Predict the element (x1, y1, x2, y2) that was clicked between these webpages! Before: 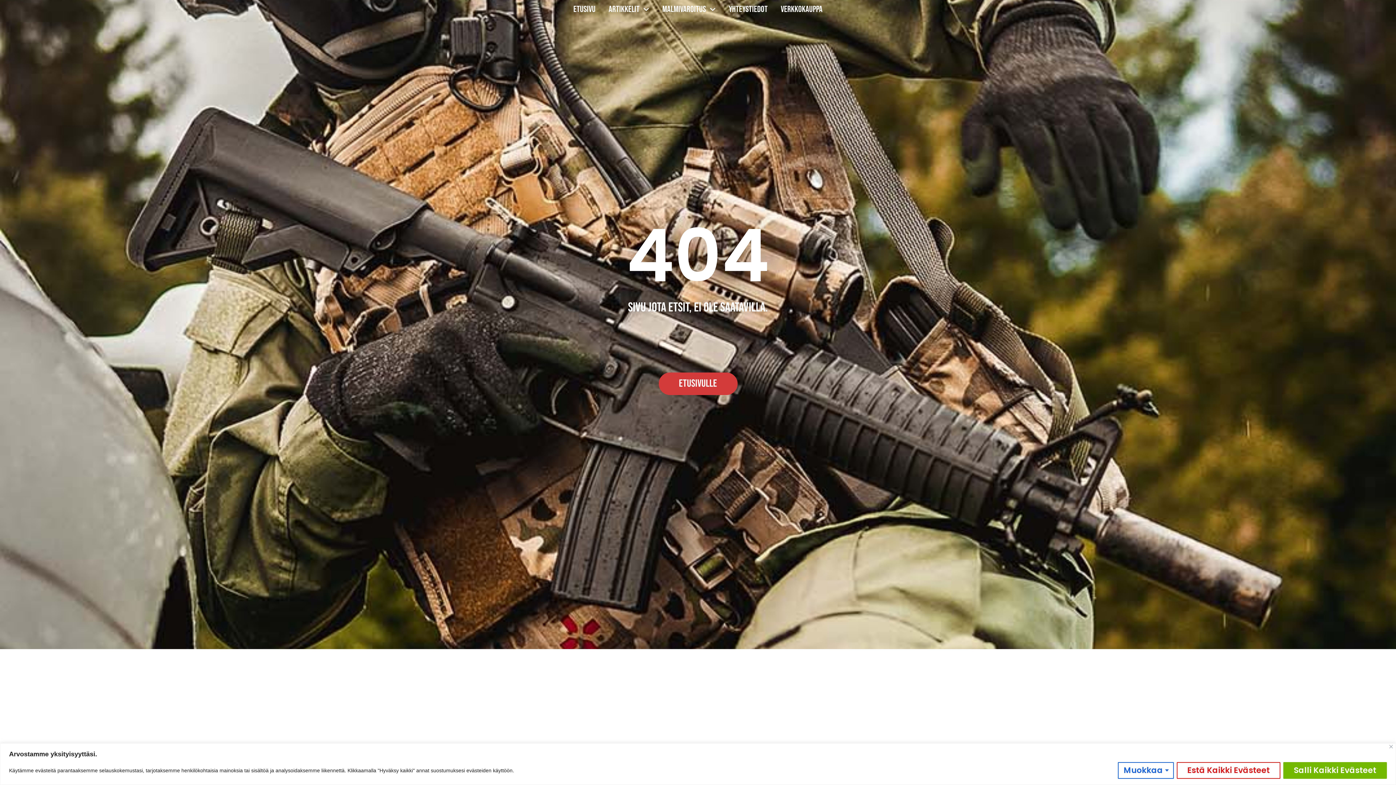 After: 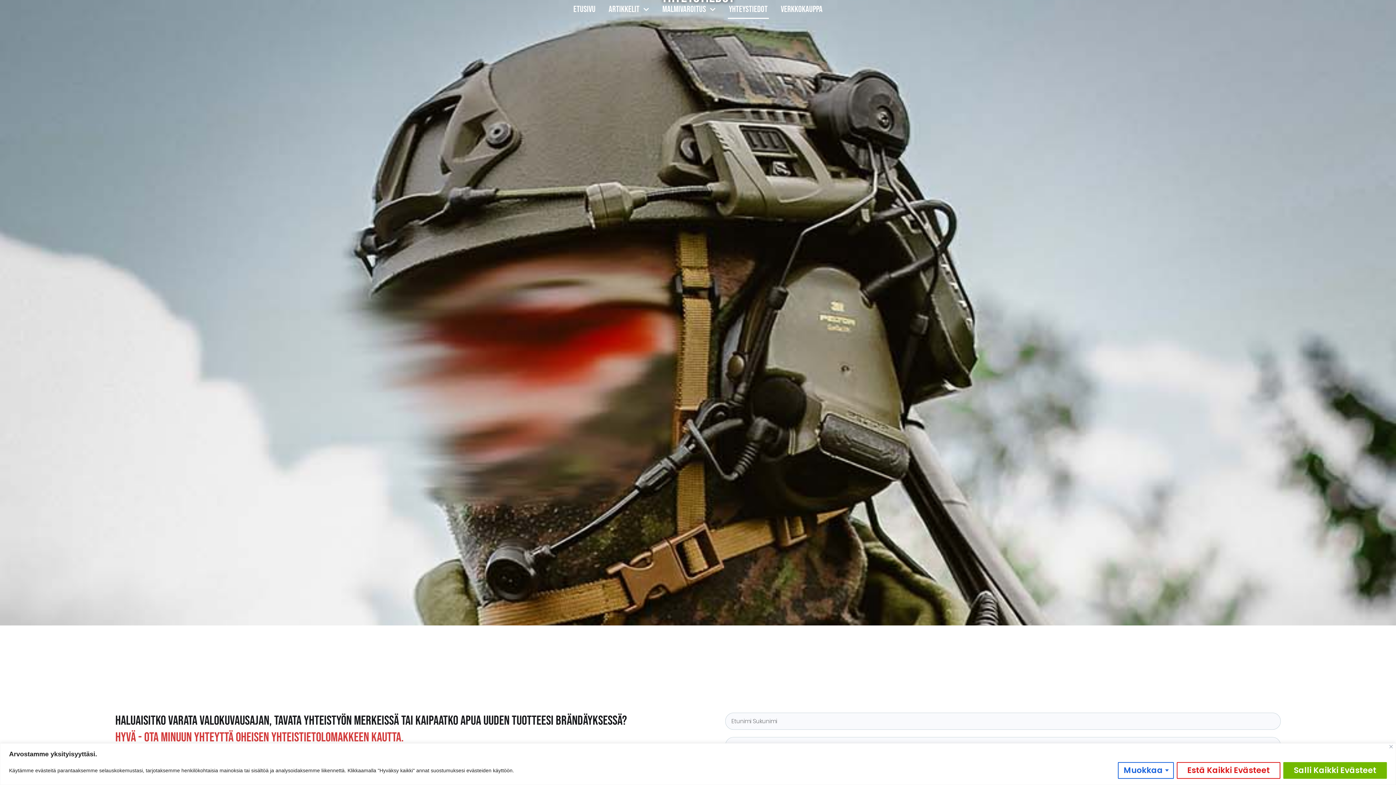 Action: label: Yhteystiedot bbox: (727, 0, 769, 18)